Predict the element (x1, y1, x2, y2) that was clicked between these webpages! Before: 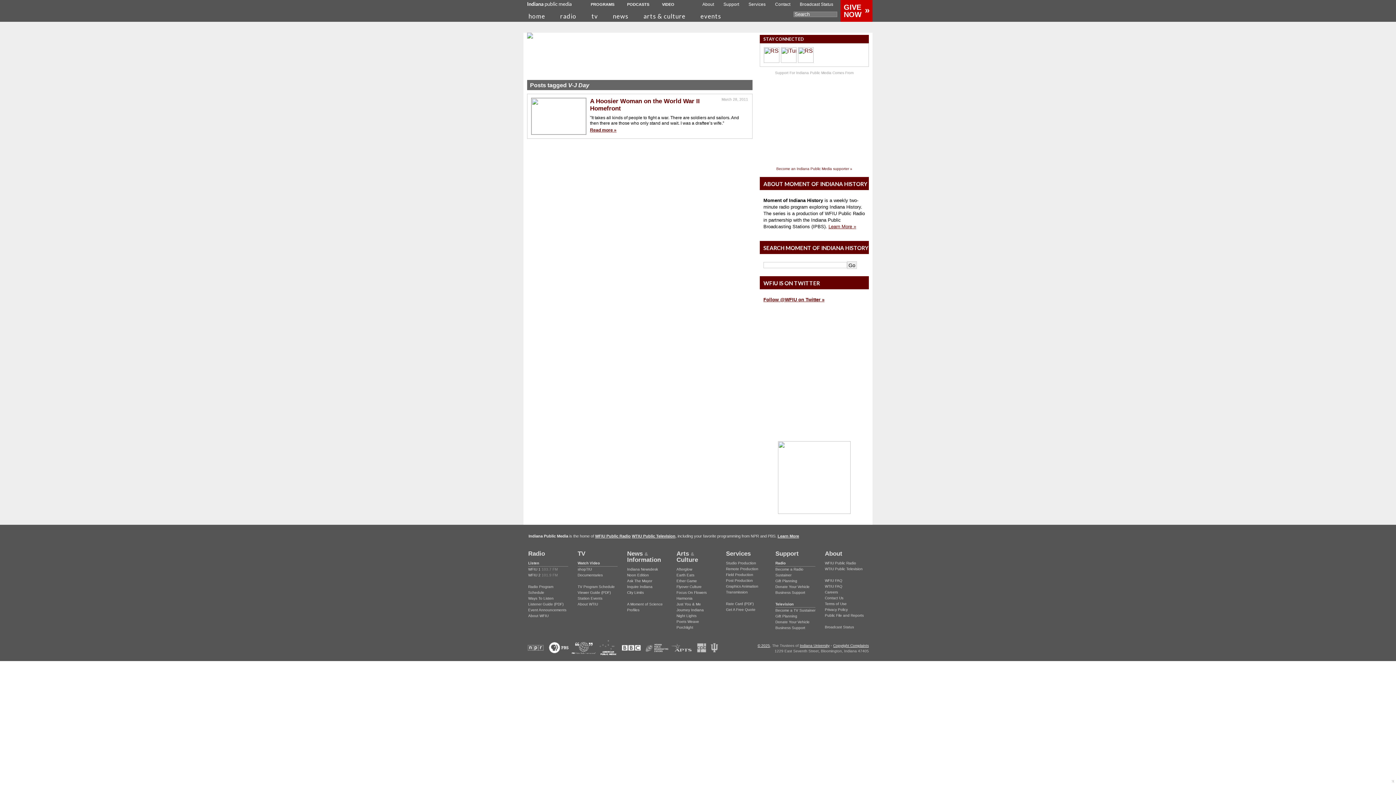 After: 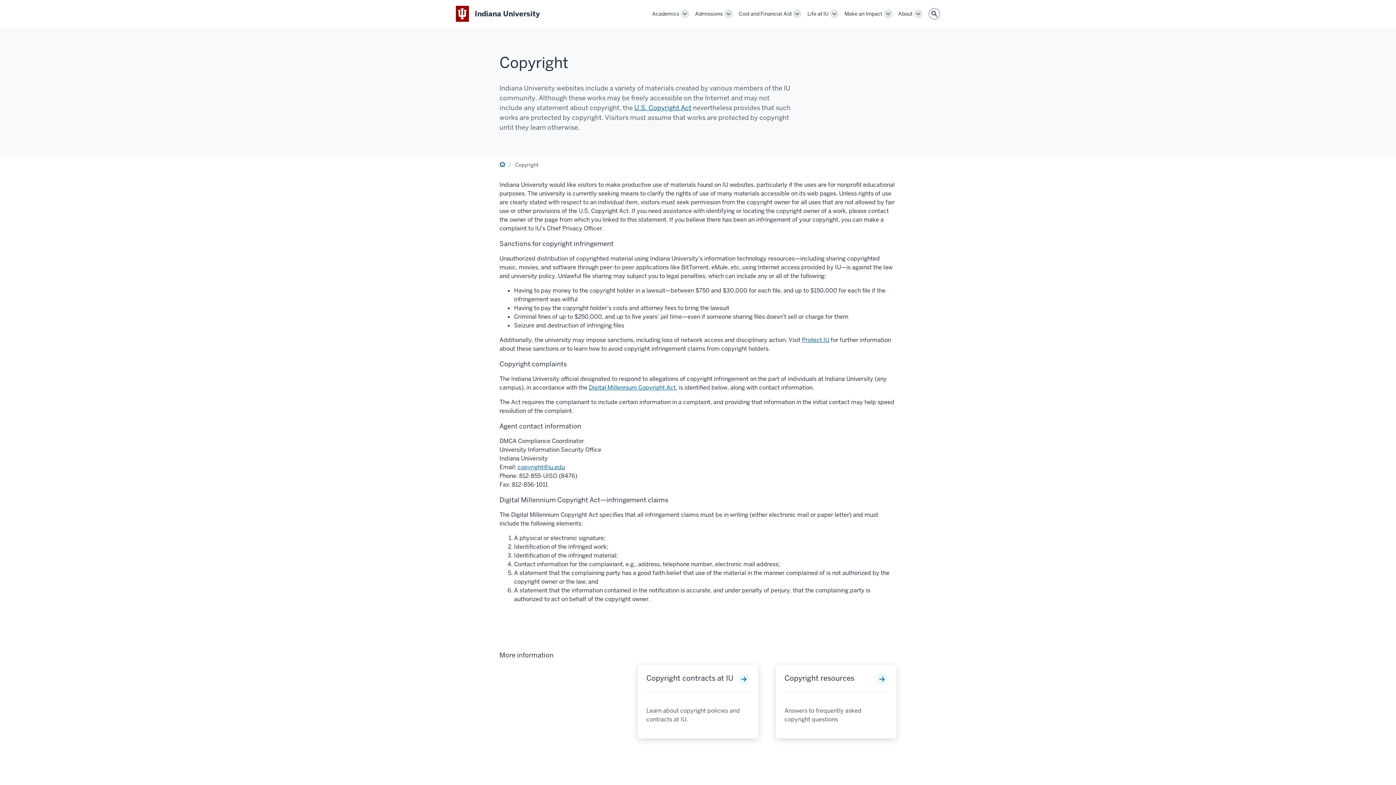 Action: label: © 2025 bbox: (757, 644, 770, 648)